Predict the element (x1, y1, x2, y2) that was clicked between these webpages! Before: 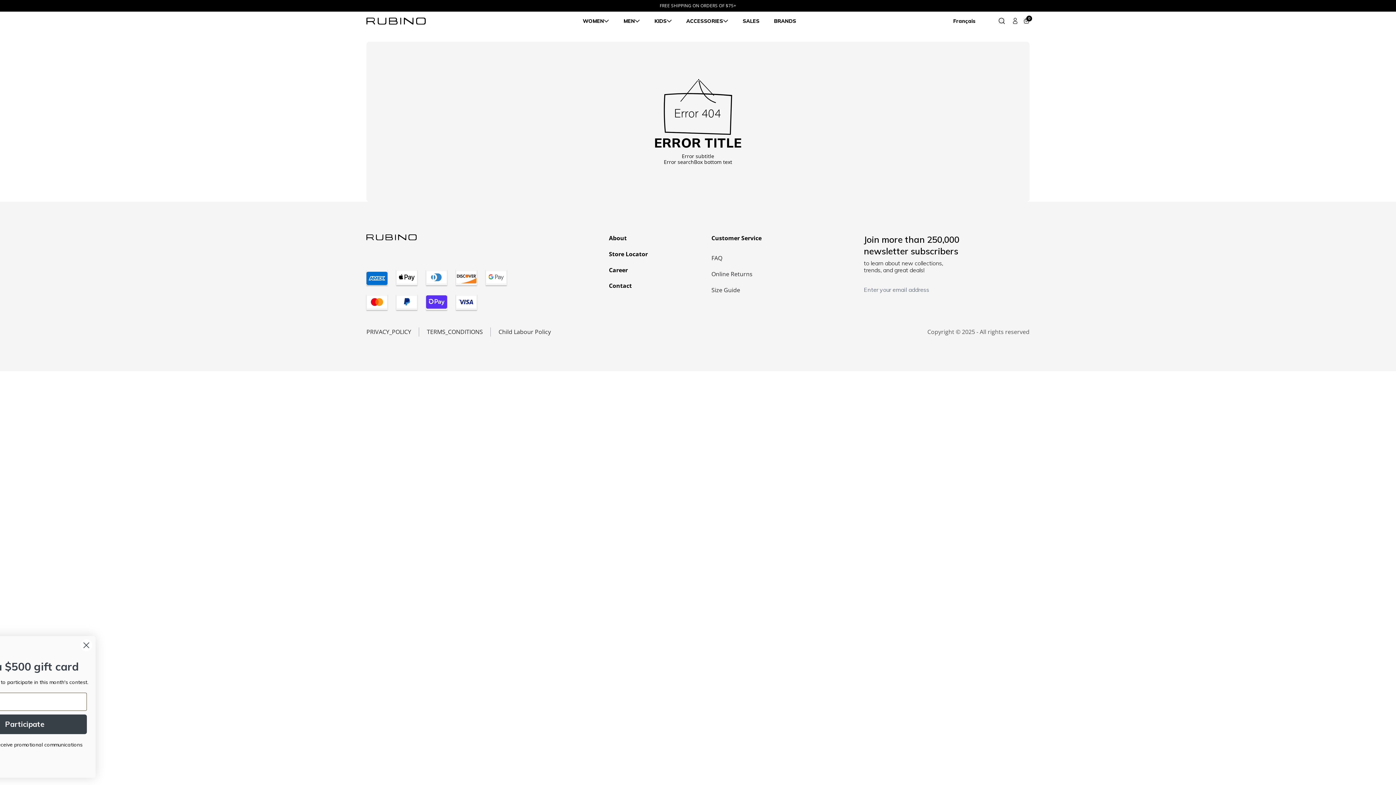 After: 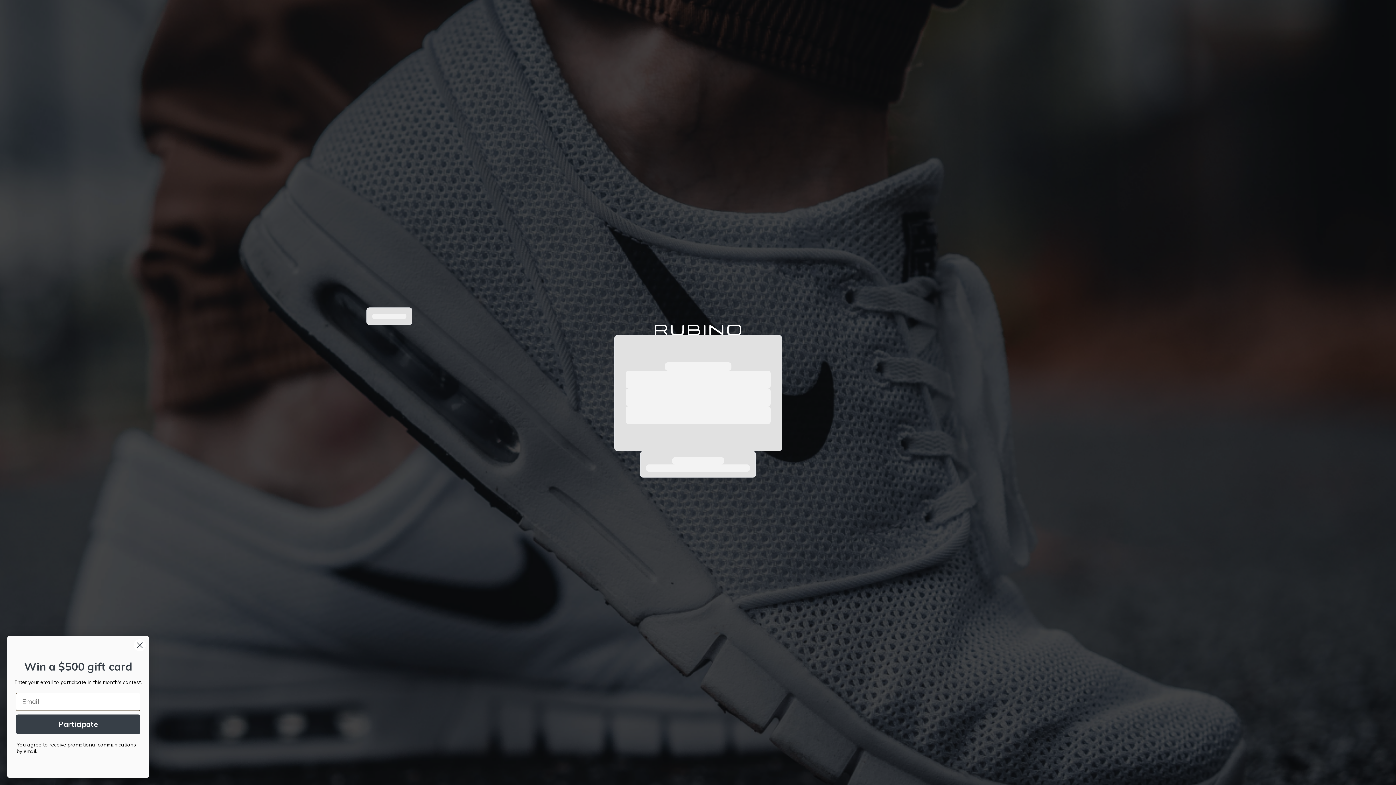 Action: bbox: (711, 270, 752, 278) label: Online Returns